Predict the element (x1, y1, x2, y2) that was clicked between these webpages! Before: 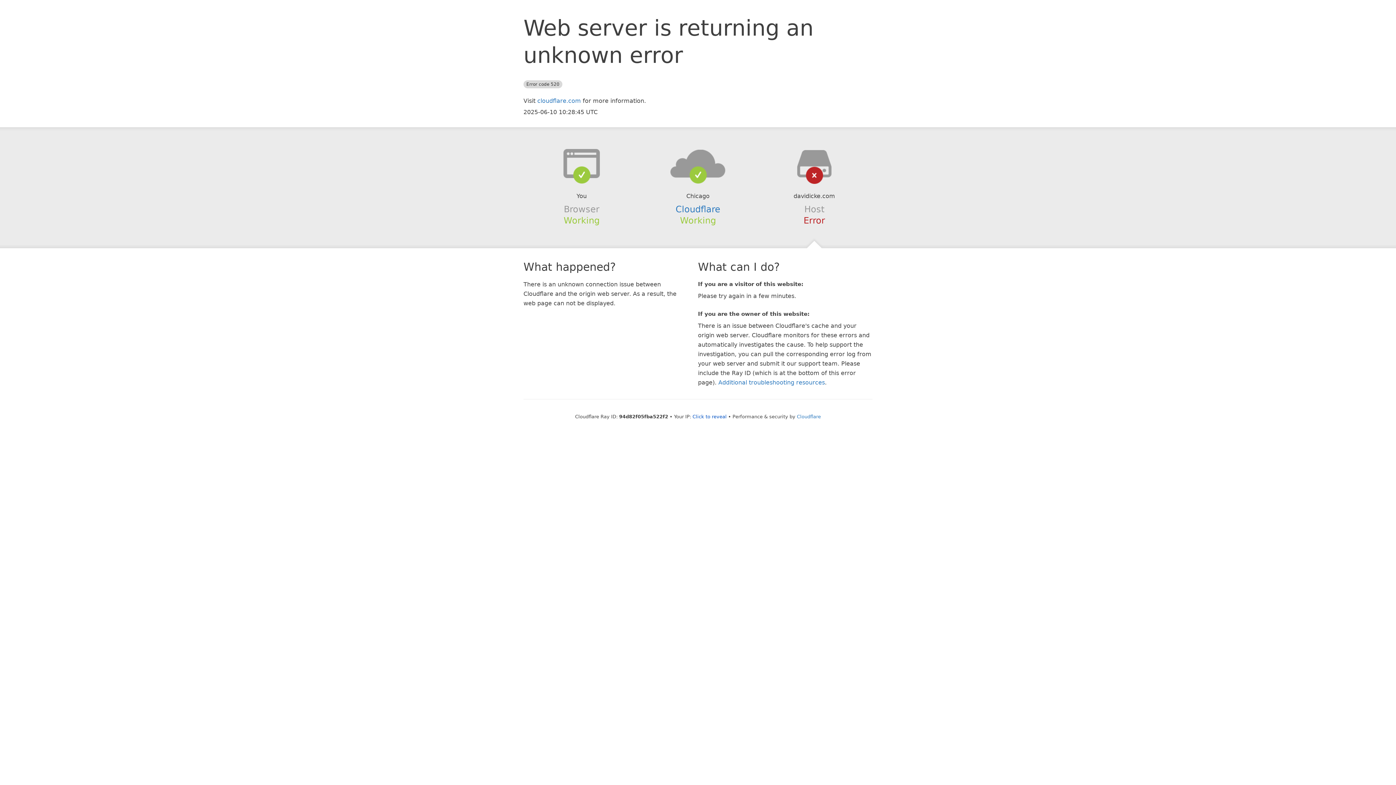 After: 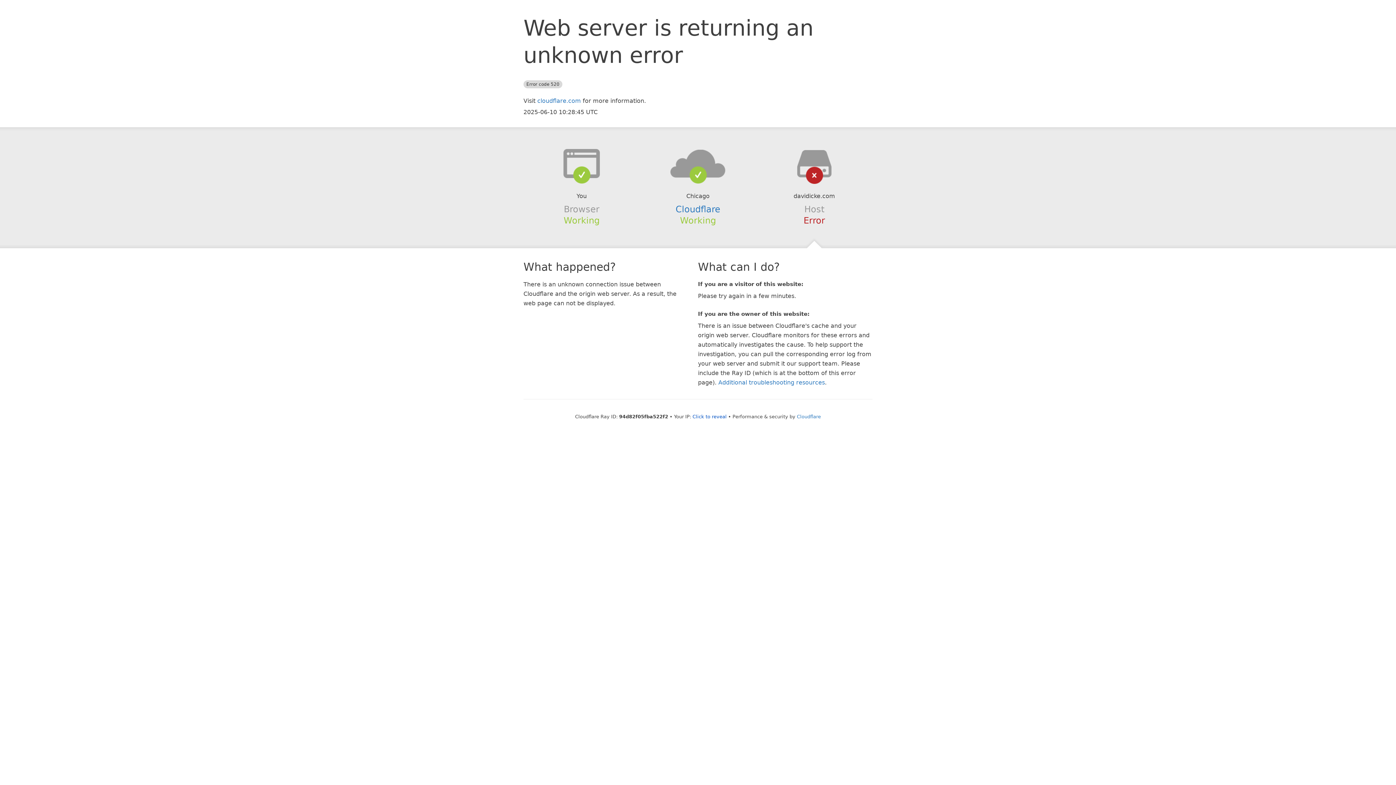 Action: bbox: (639, 148, 756, 178)